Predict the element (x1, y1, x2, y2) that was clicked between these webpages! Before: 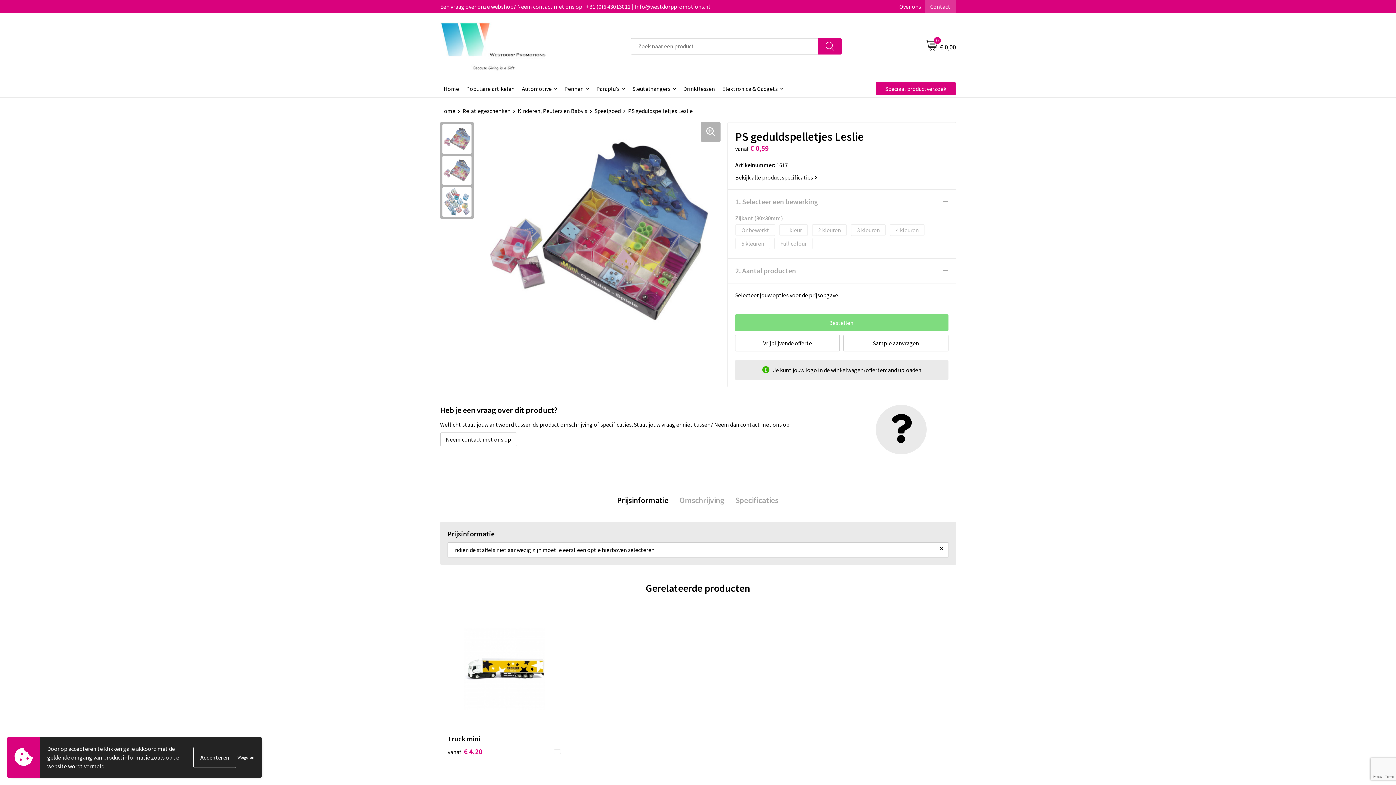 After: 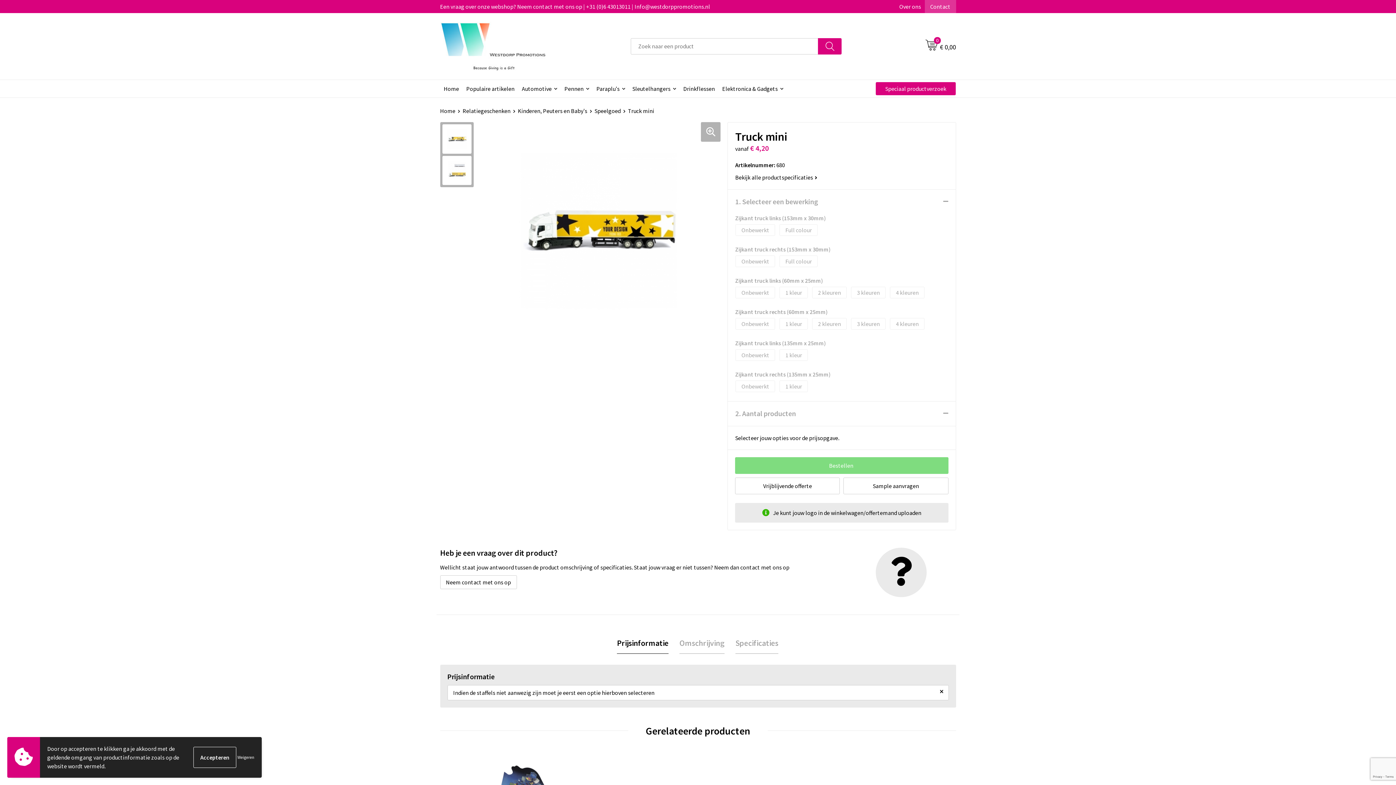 Action: label: vanaf€ 4,20 bbox: (447, 747, 482, 756)